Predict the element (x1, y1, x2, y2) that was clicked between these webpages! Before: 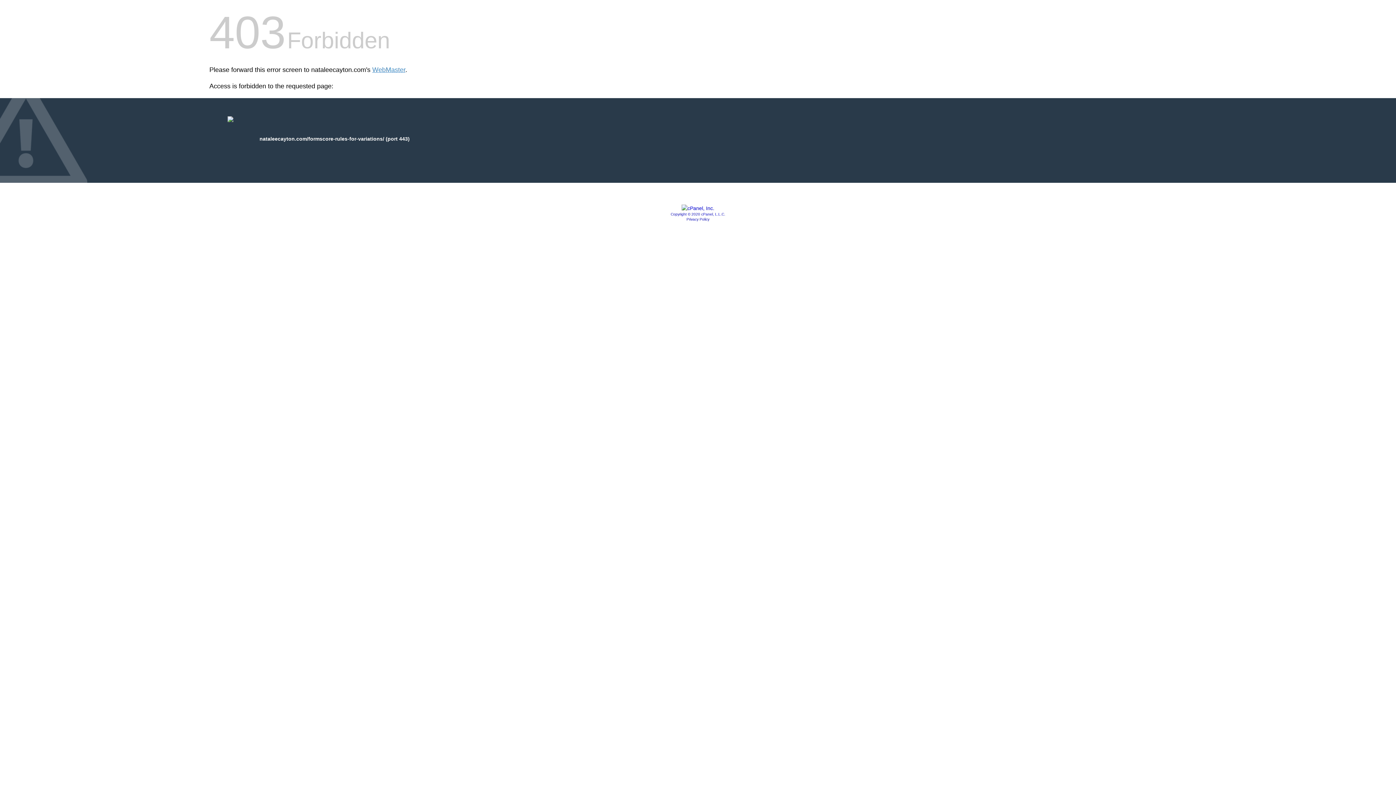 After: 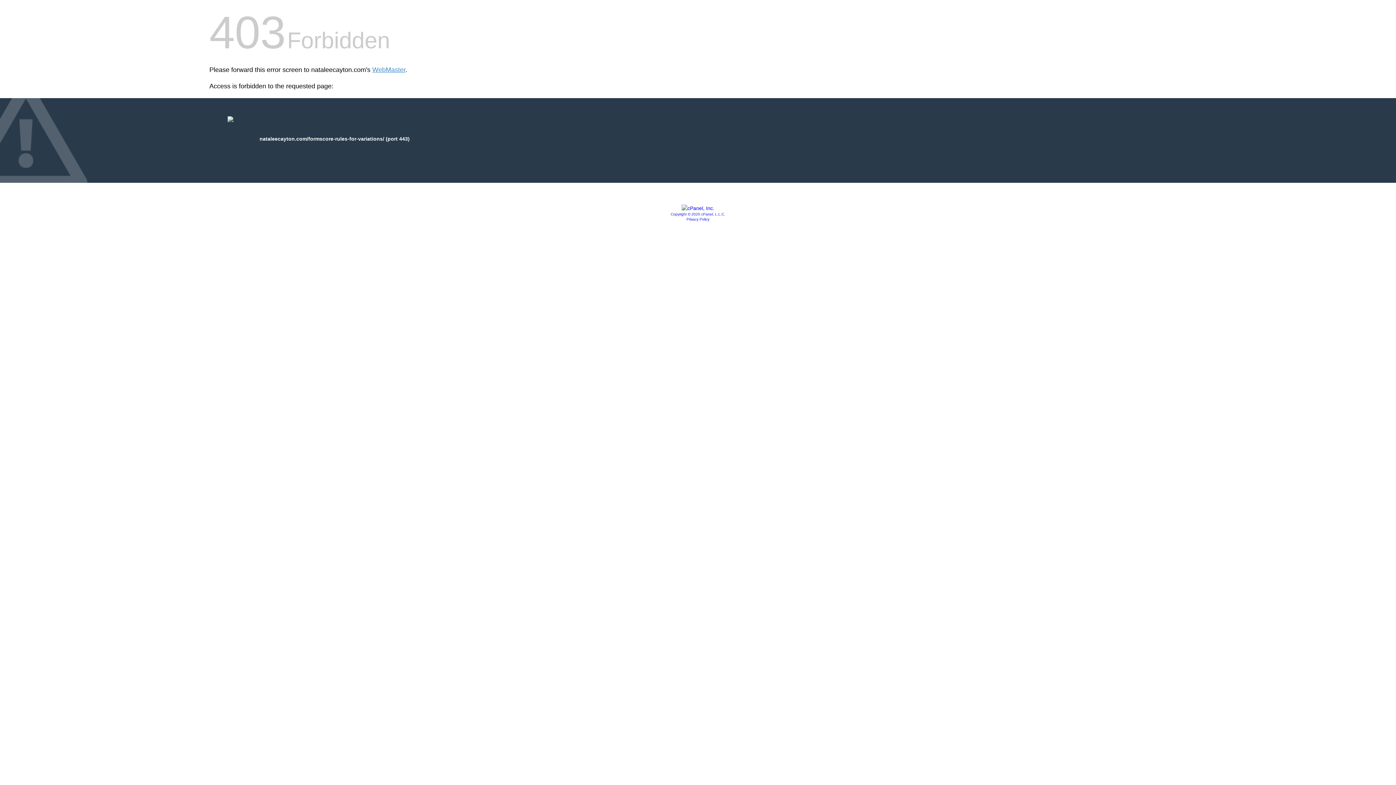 Action: label: Copyright © 2020 cPanel, L.L.C. bbox: (670, 212, 725, 216)